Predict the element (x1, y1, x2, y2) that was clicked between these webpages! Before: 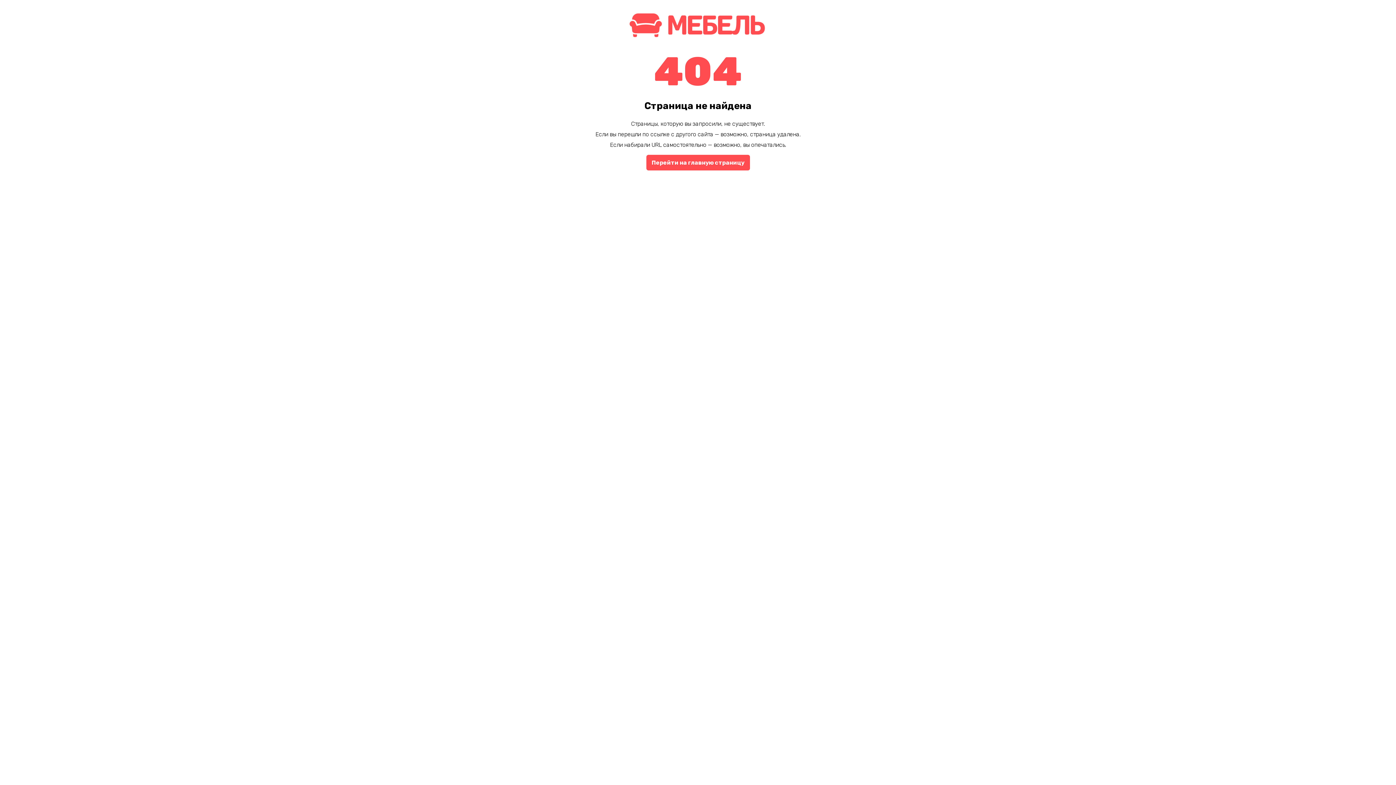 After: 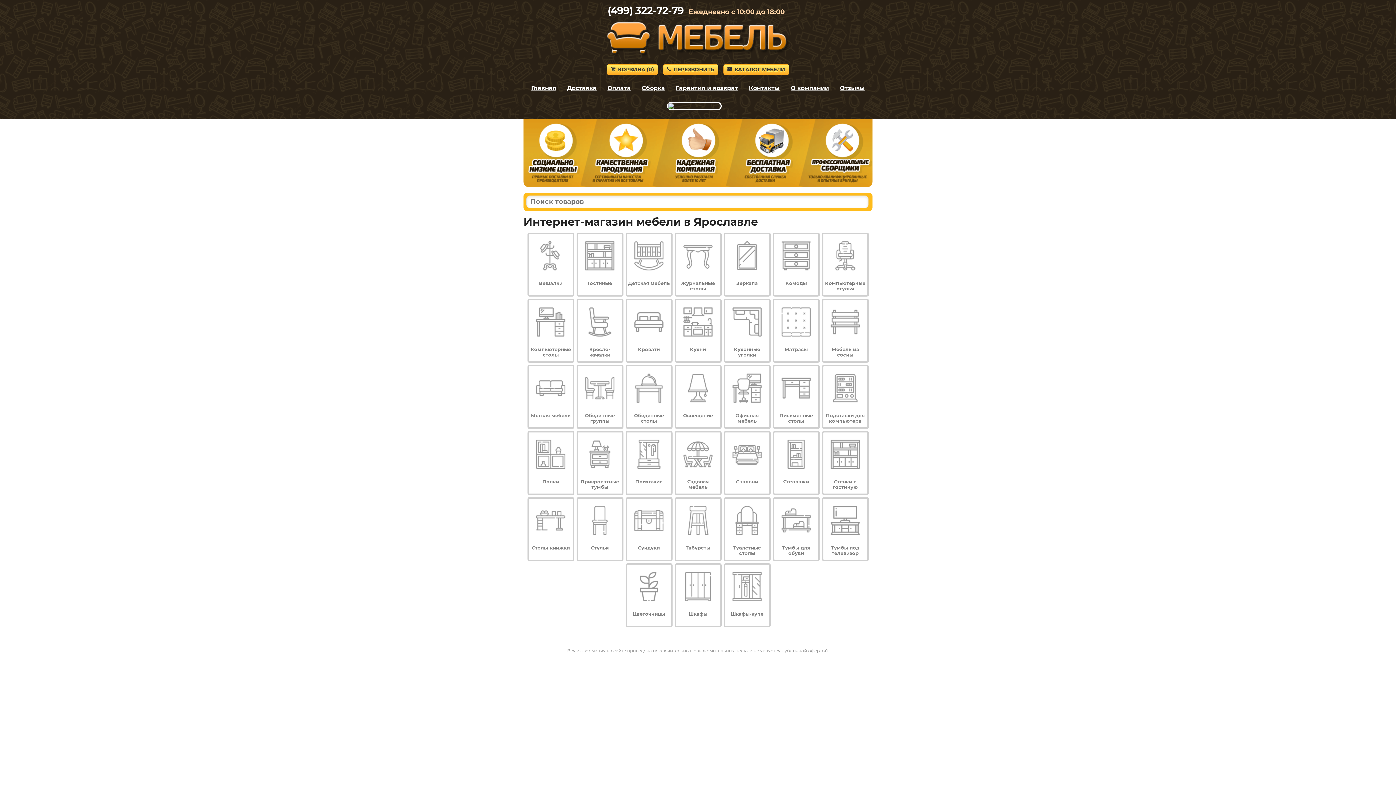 Action: label: Перейти на главную страницу bbox: (646, 154, 750, 170)